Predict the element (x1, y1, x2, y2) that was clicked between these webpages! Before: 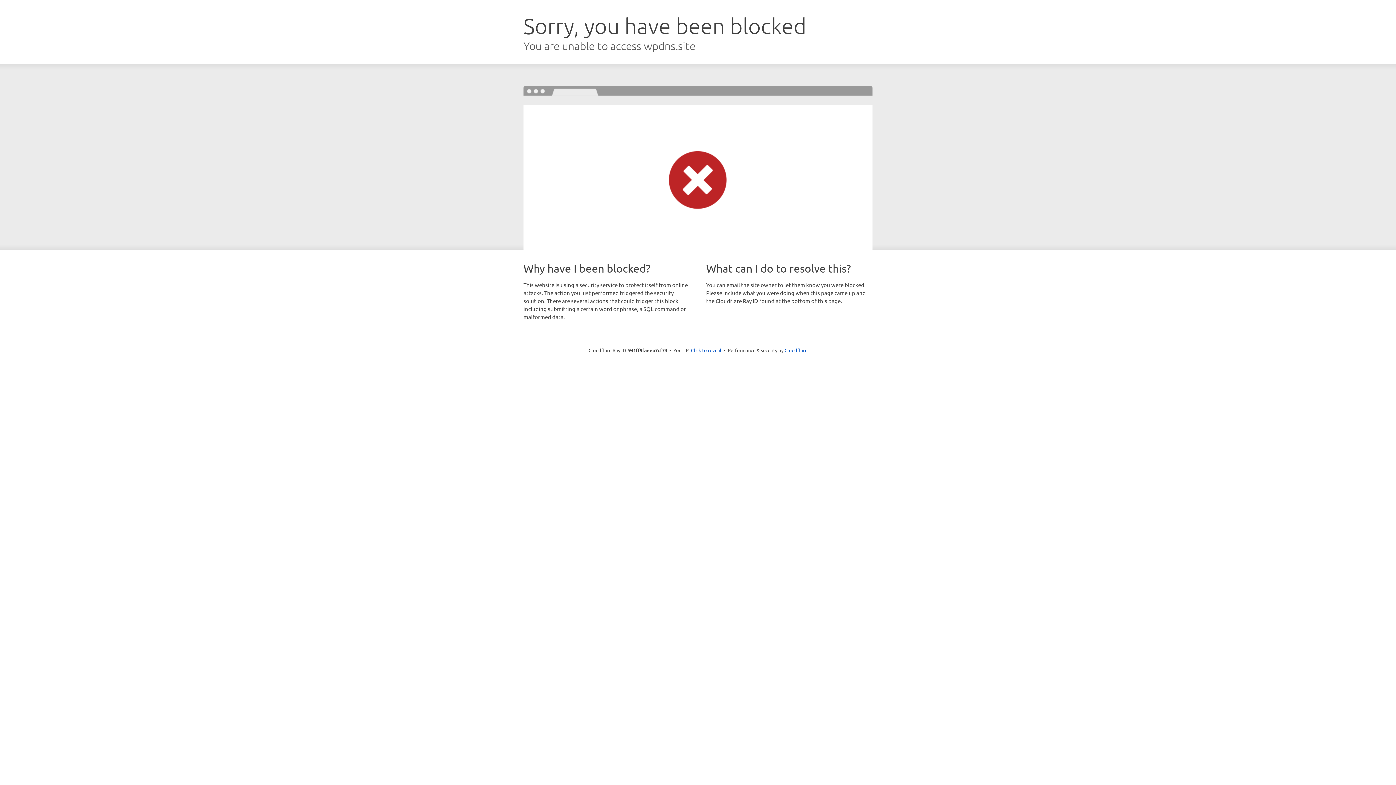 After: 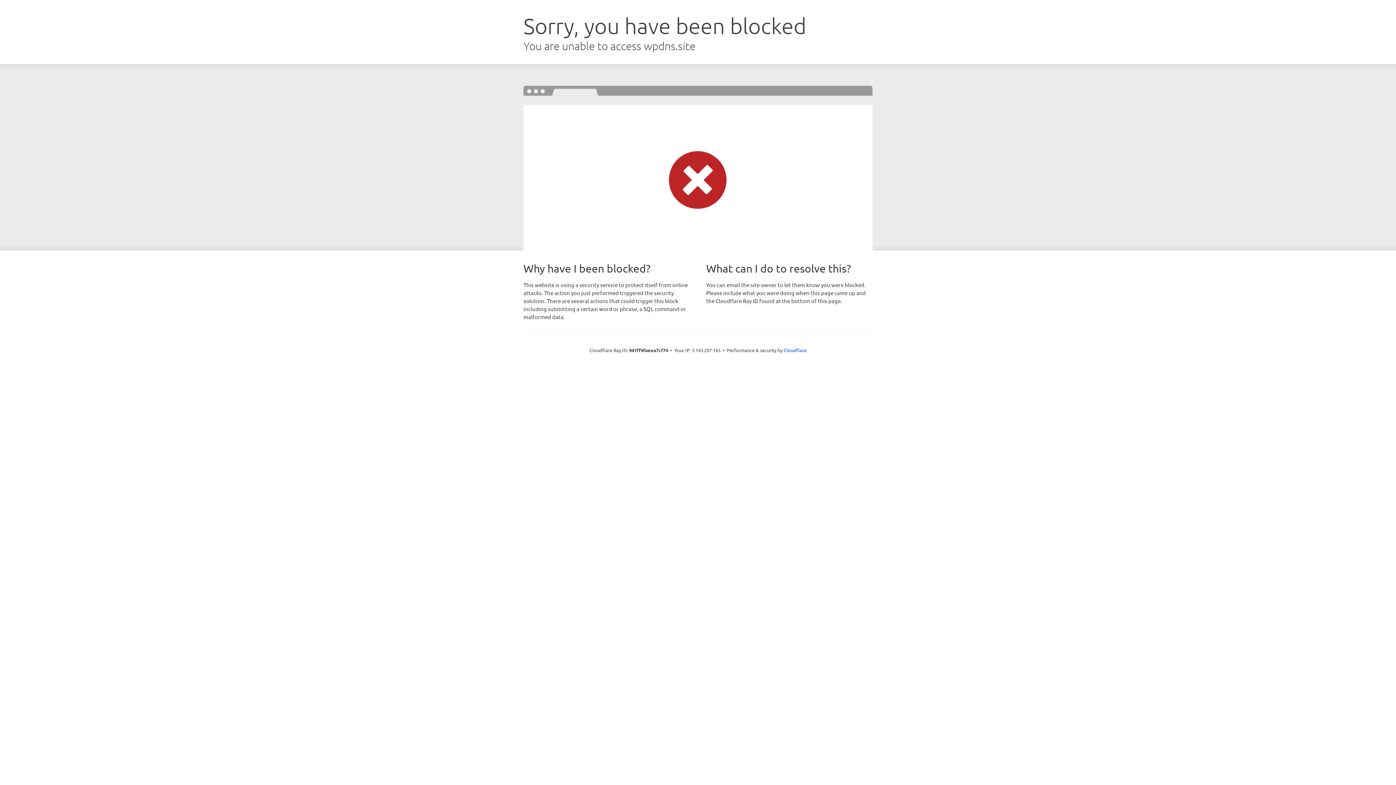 Action: label: Click to reveal bbox: (691, 346, 721, 353)